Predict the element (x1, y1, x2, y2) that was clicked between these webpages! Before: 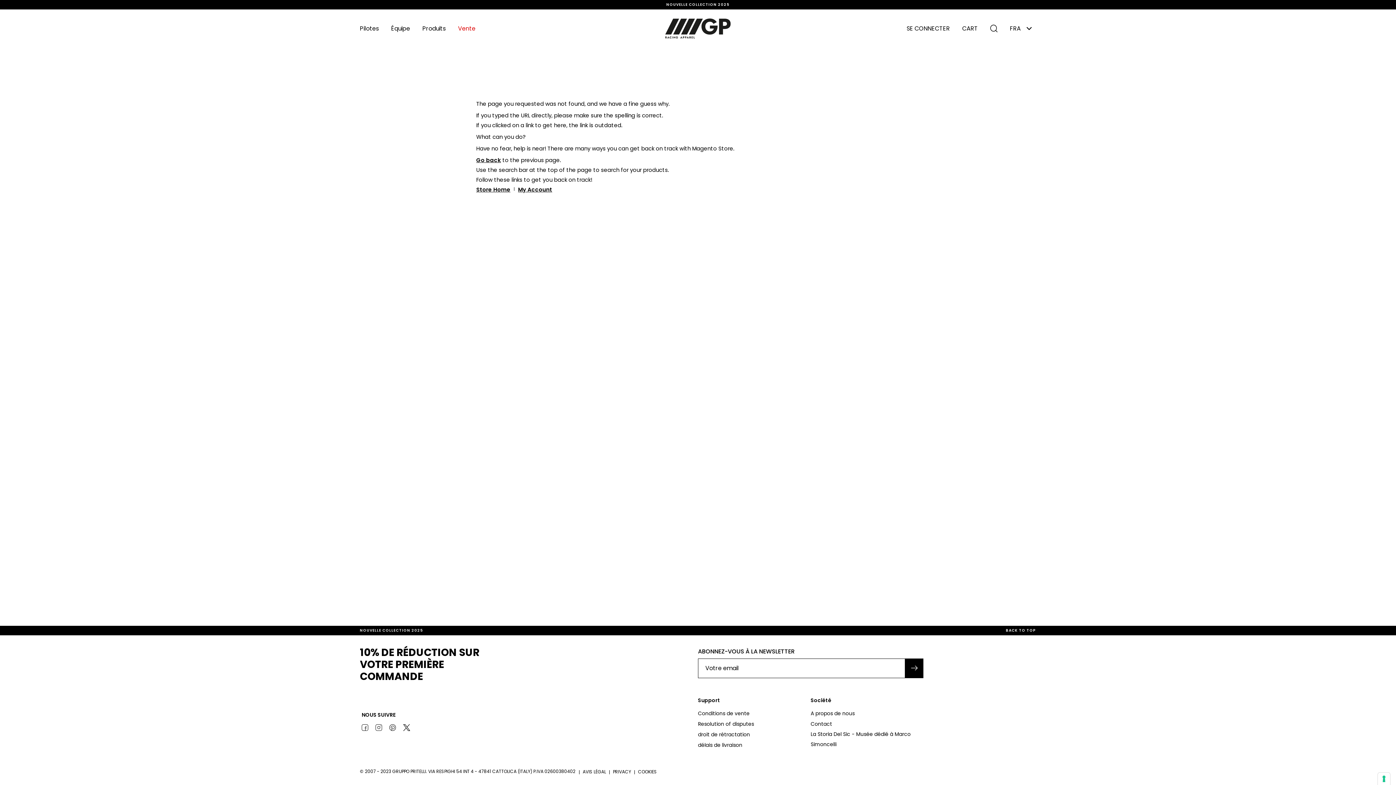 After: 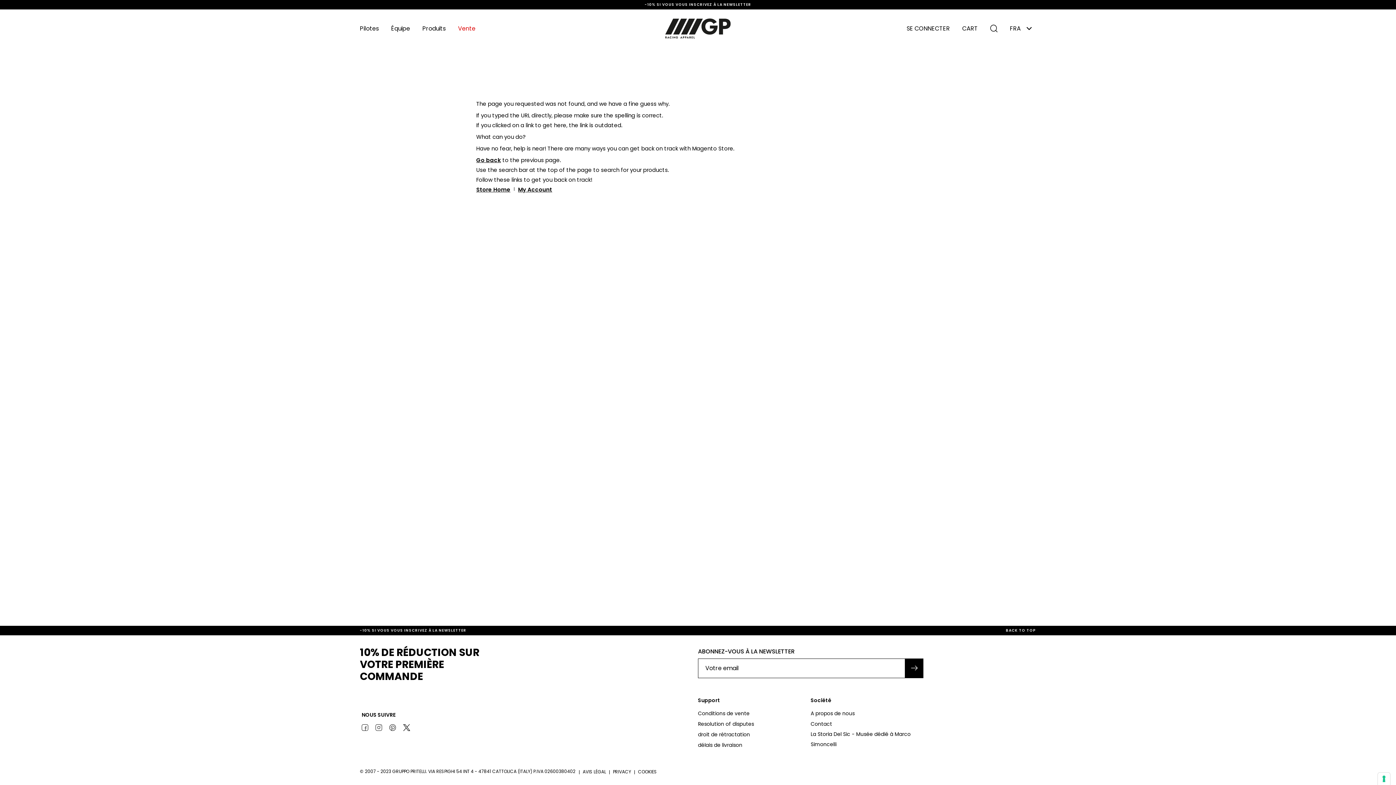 Action: bbox: (1006, 628, 1036, 633) label: BACK TO TOP